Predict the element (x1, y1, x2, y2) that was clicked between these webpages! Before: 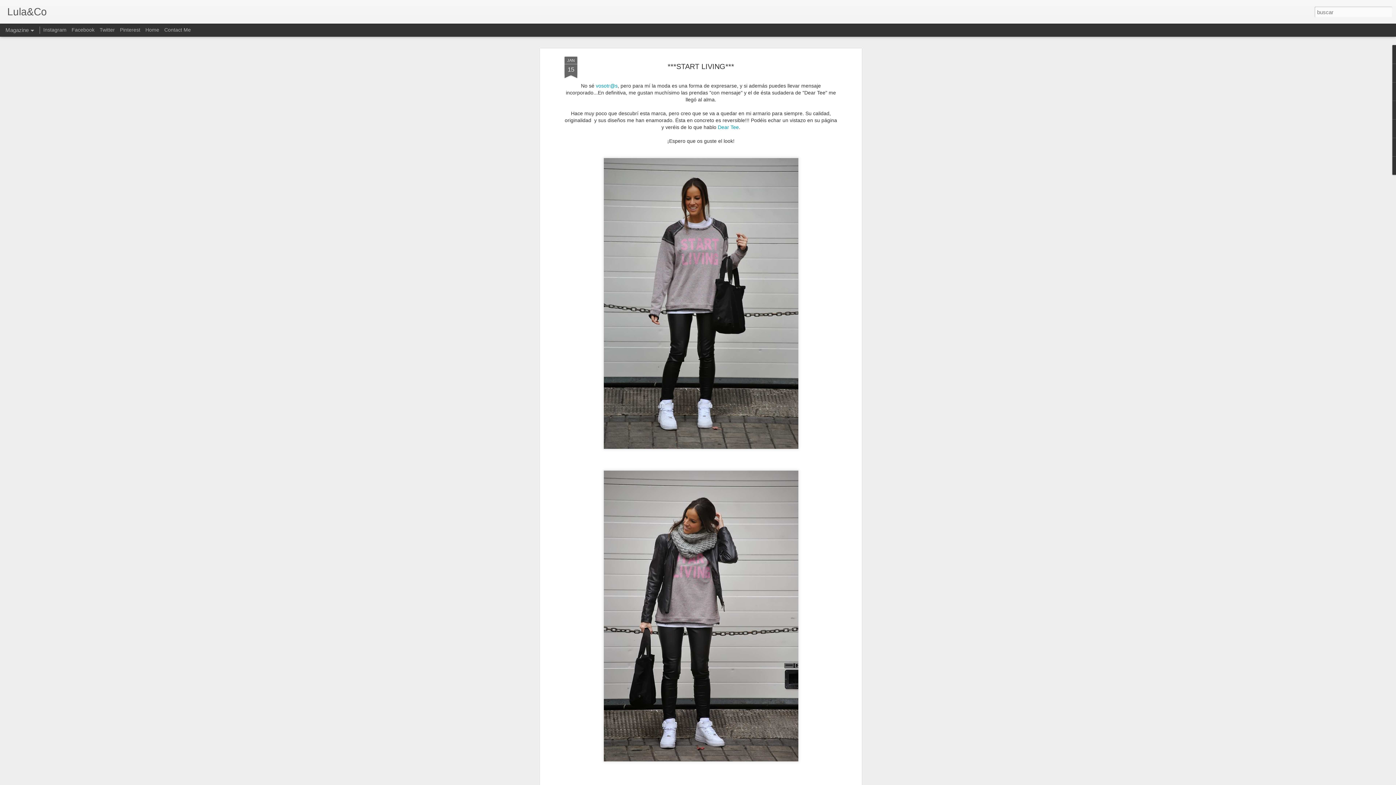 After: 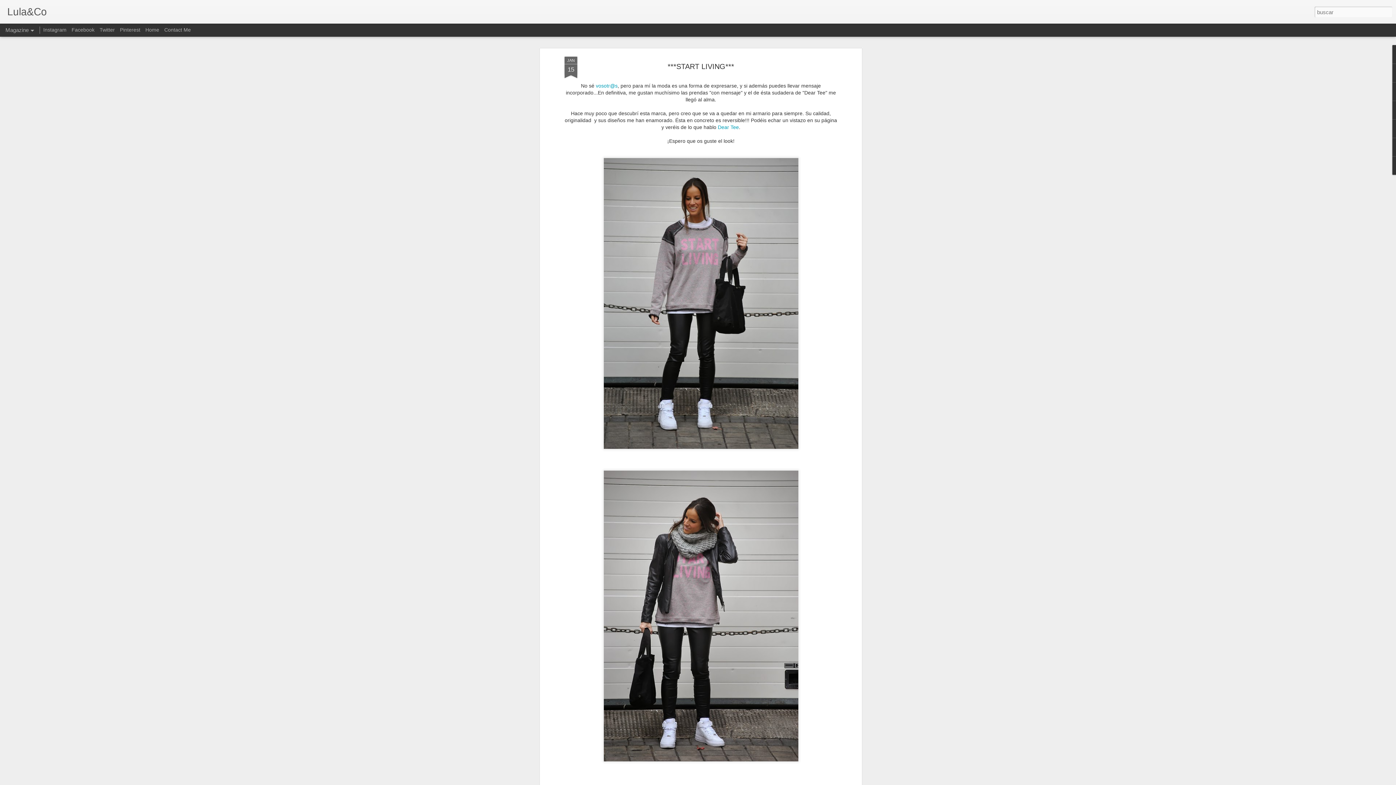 Action: bbox: (667, 50, 734, 58) label: ***START LIVING***